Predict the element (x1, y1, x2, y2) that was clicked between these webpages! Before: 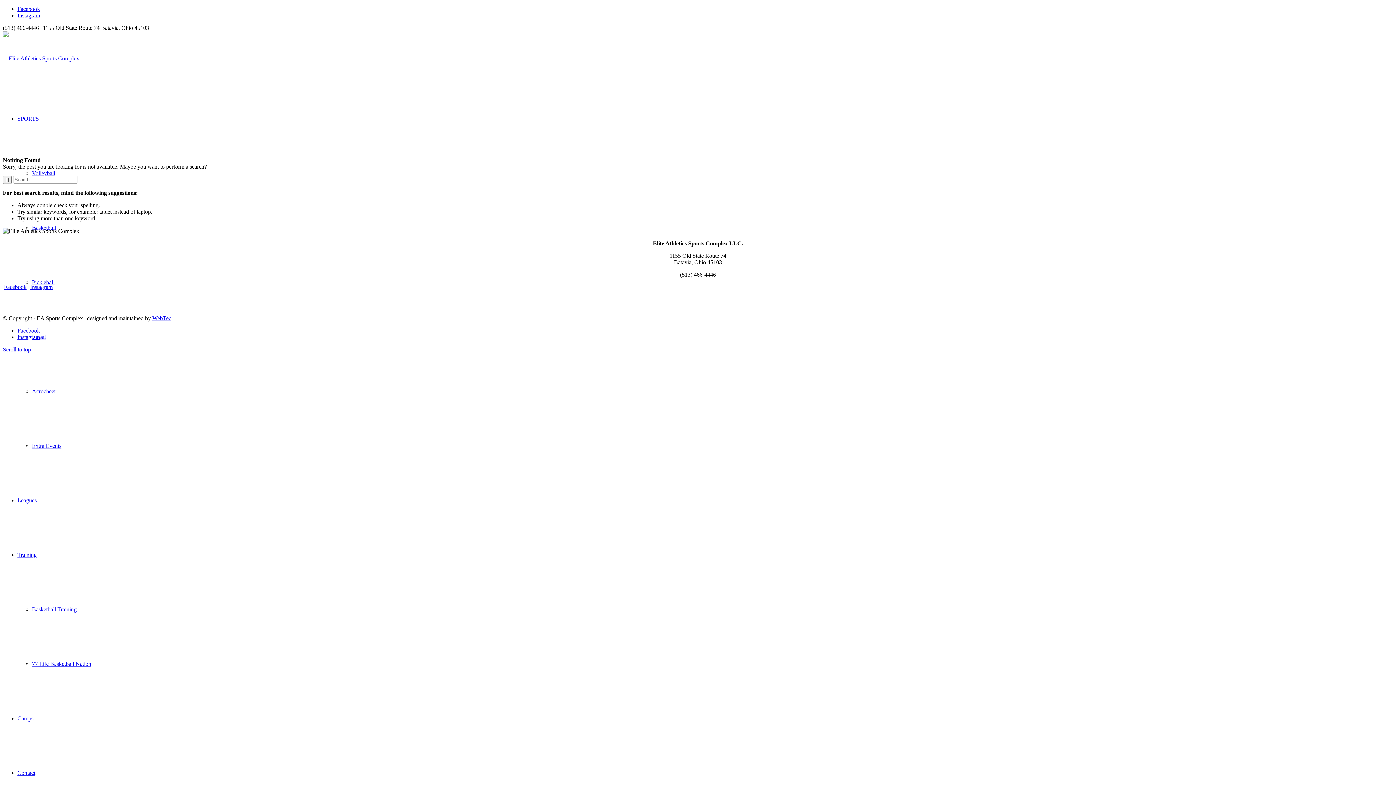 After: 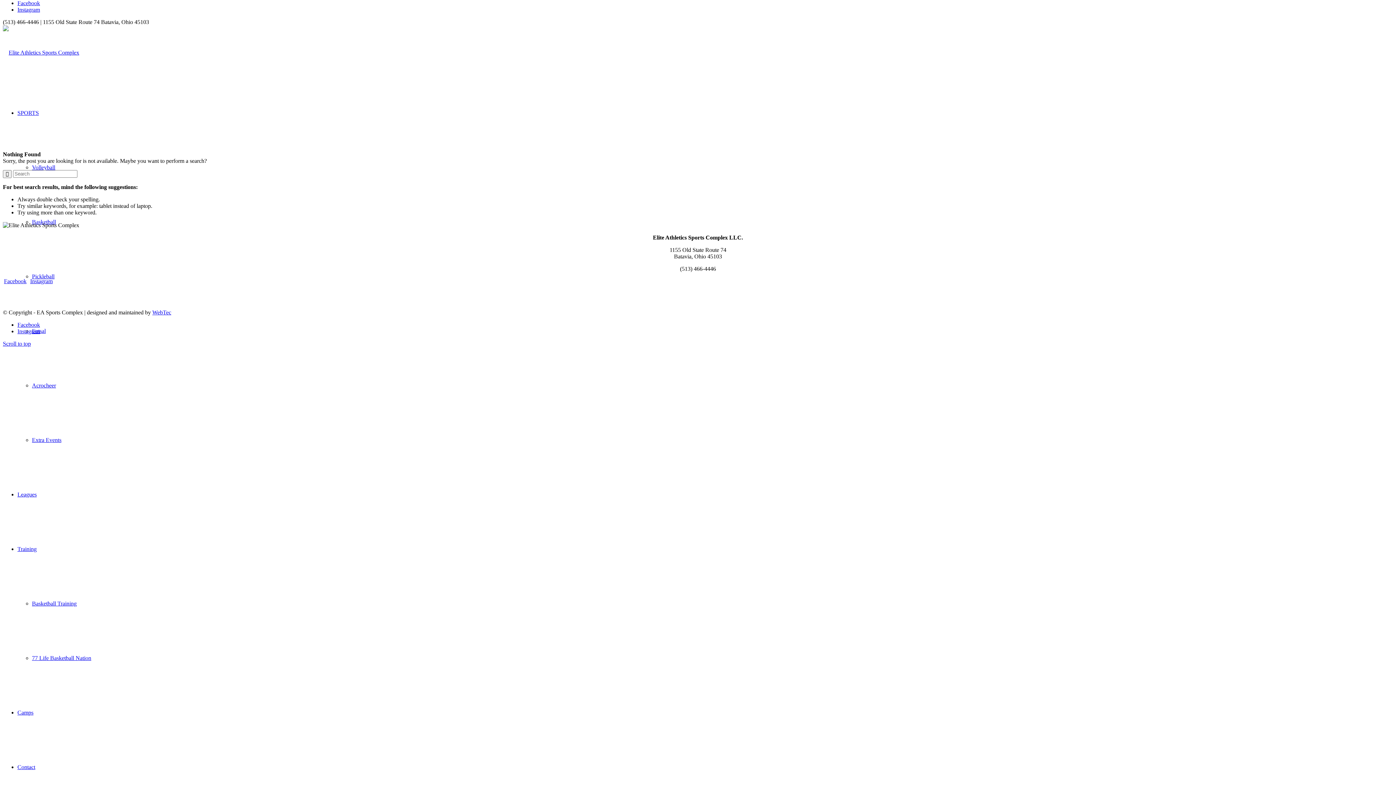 Action: label: Scroll to top bbox: (2, 346, 30, 352)